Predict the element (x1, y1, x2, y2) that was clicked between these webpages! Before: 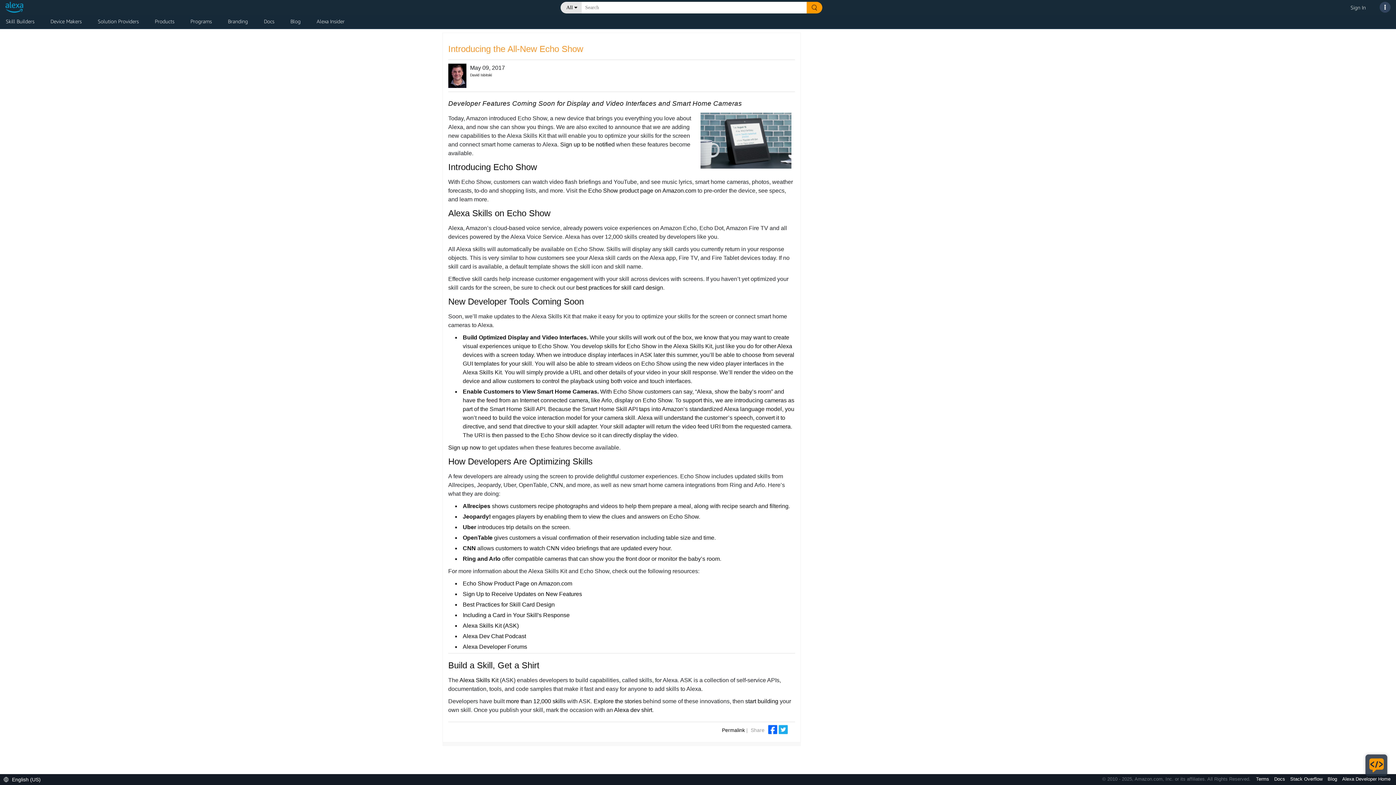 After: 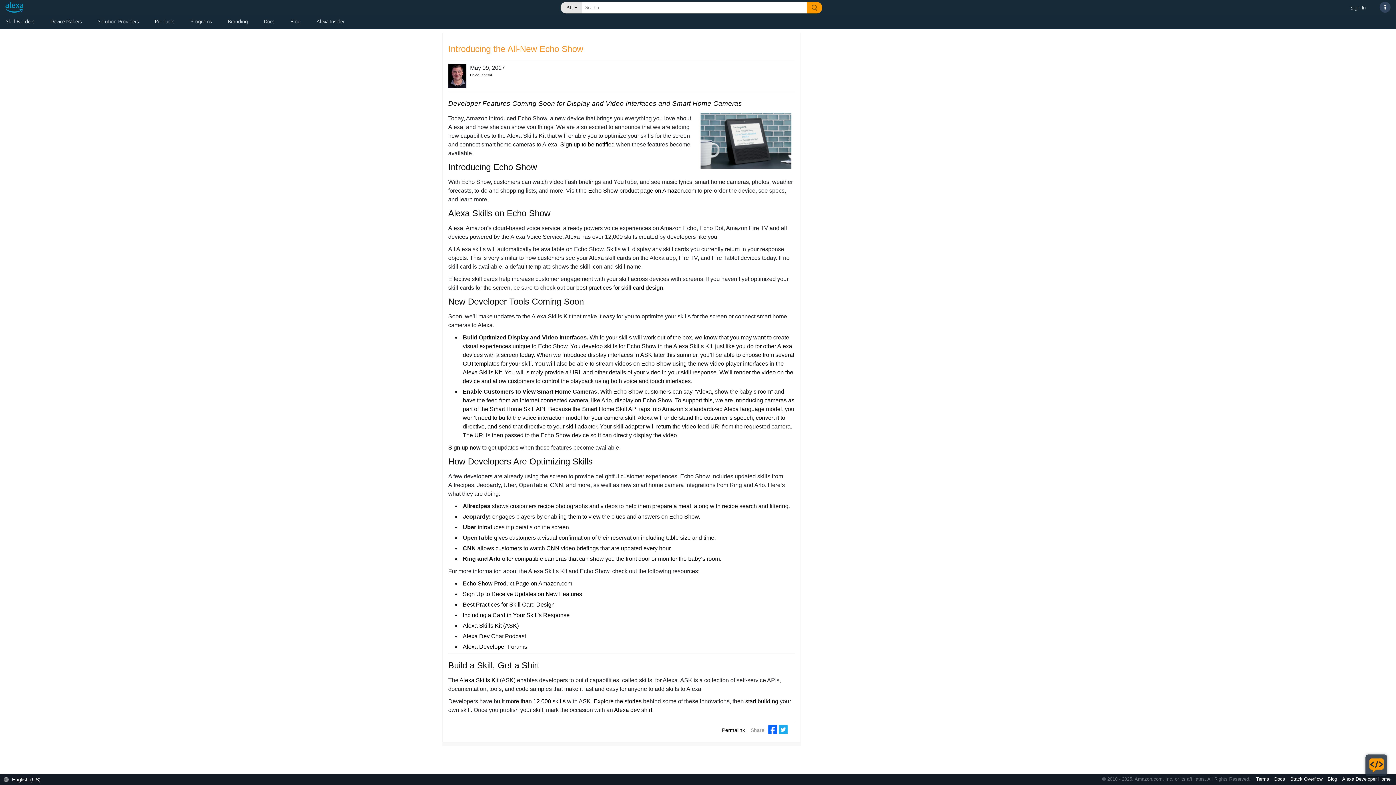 Action: label: Terms  bbox: (1254, 776, 1272, 782)